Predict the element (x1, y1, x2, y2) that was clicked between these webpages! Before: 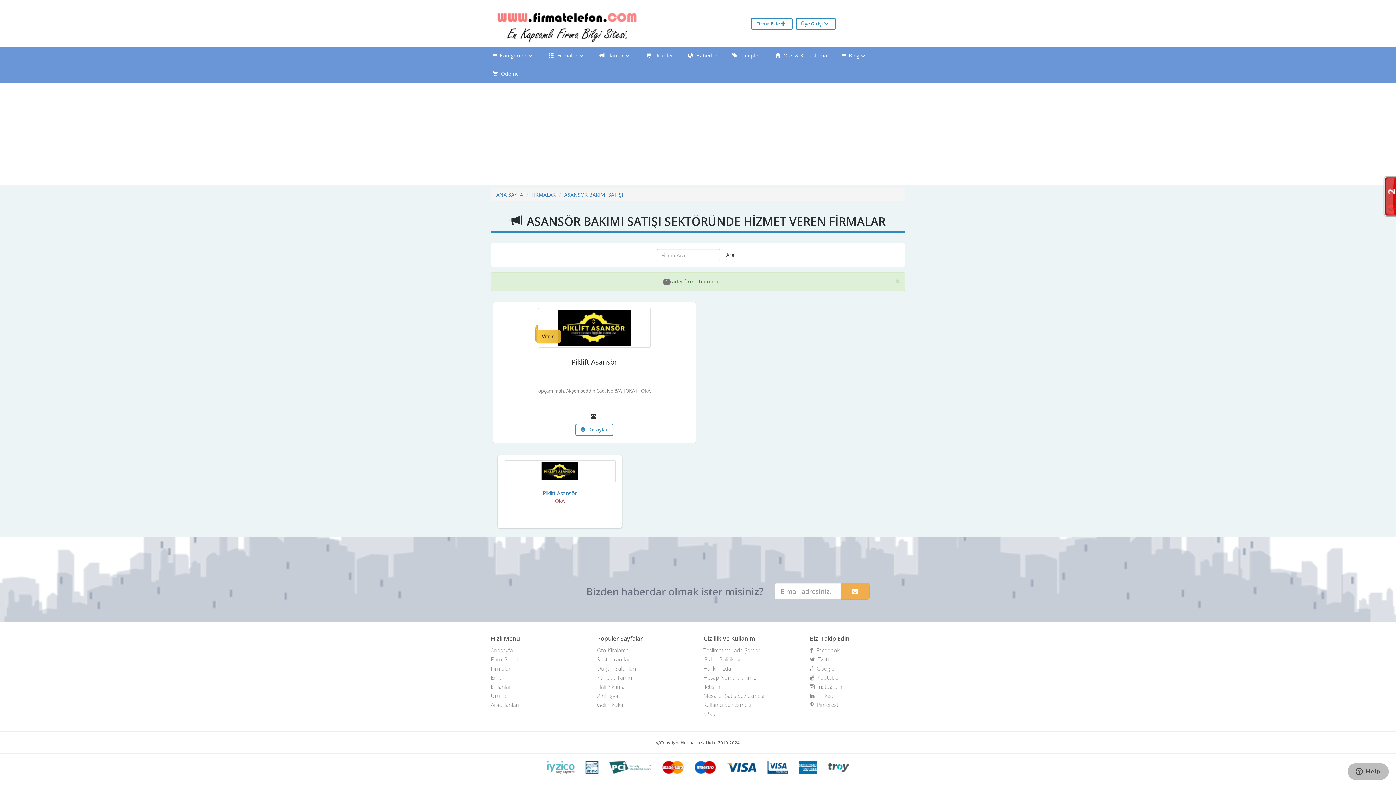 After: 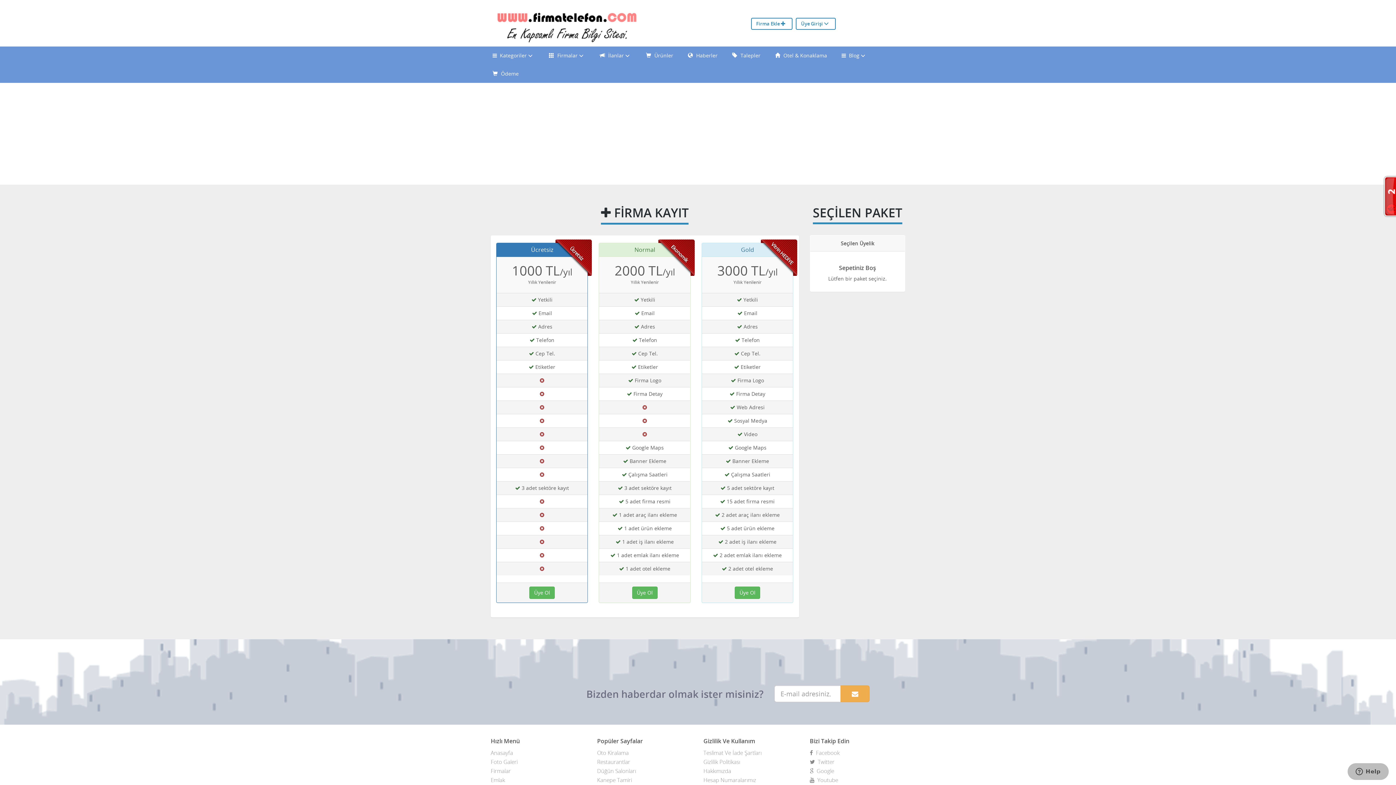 Action: bbox: (751, 17, 792, 29) label: Firma Ekle 